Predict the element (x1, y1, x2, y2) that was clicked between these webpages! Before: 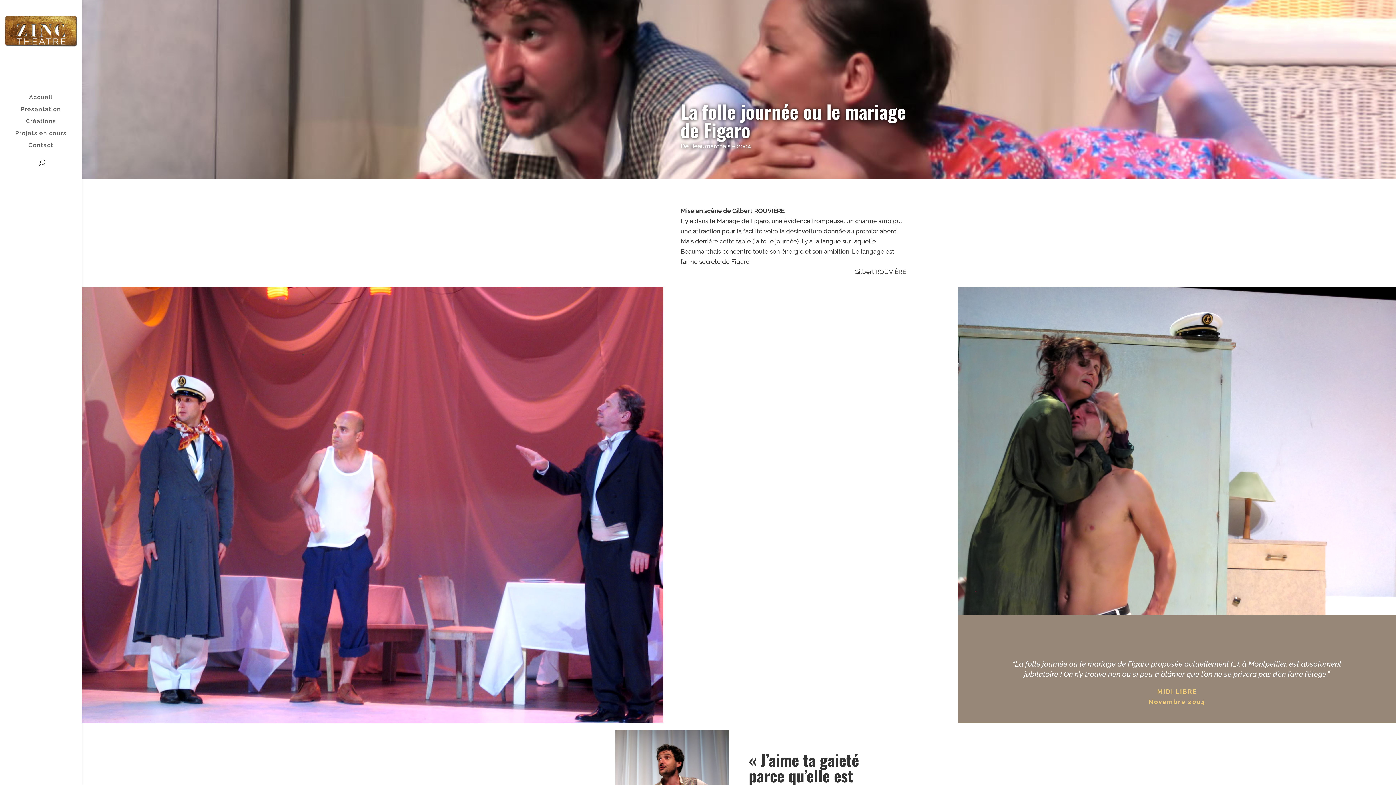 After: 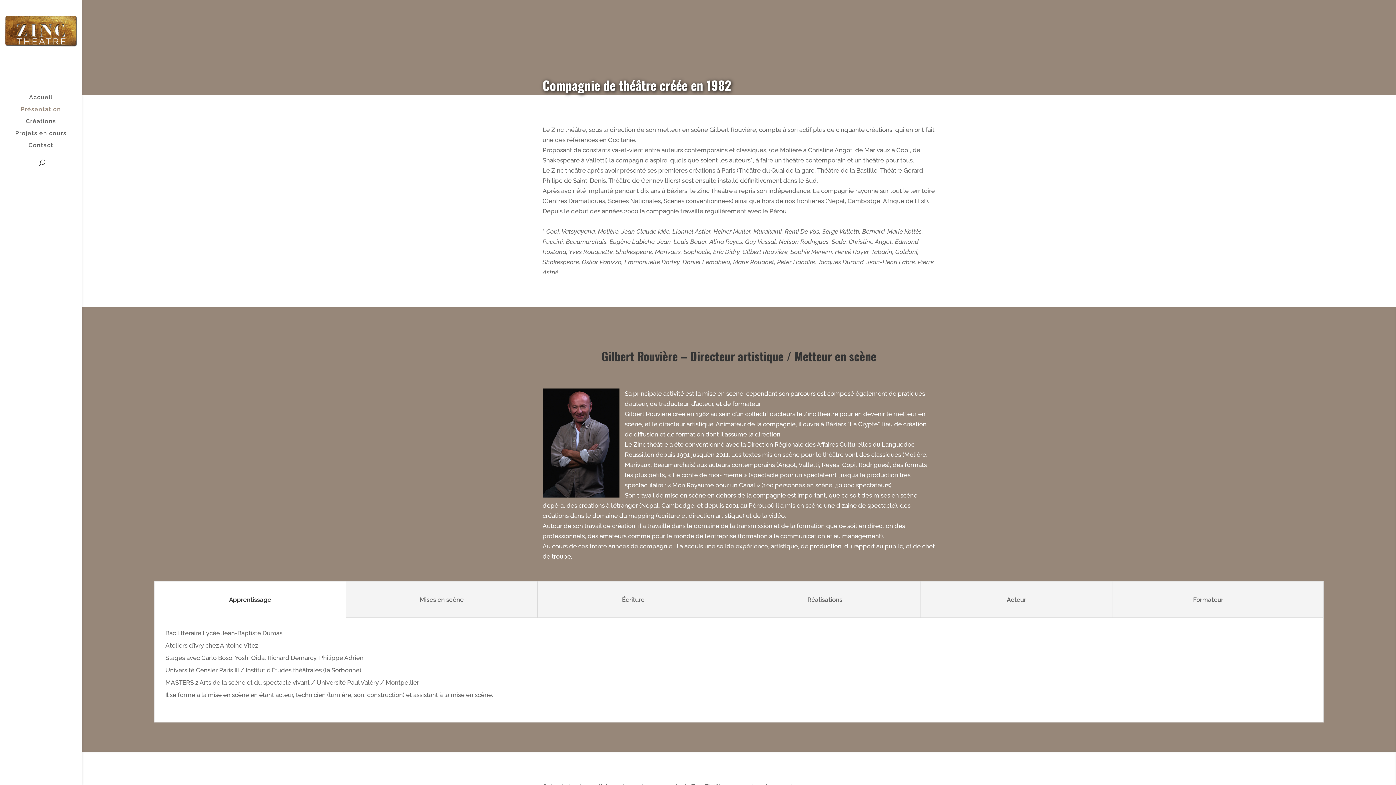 Action: label: Présentation bbox: (3, 106, 92, 118)